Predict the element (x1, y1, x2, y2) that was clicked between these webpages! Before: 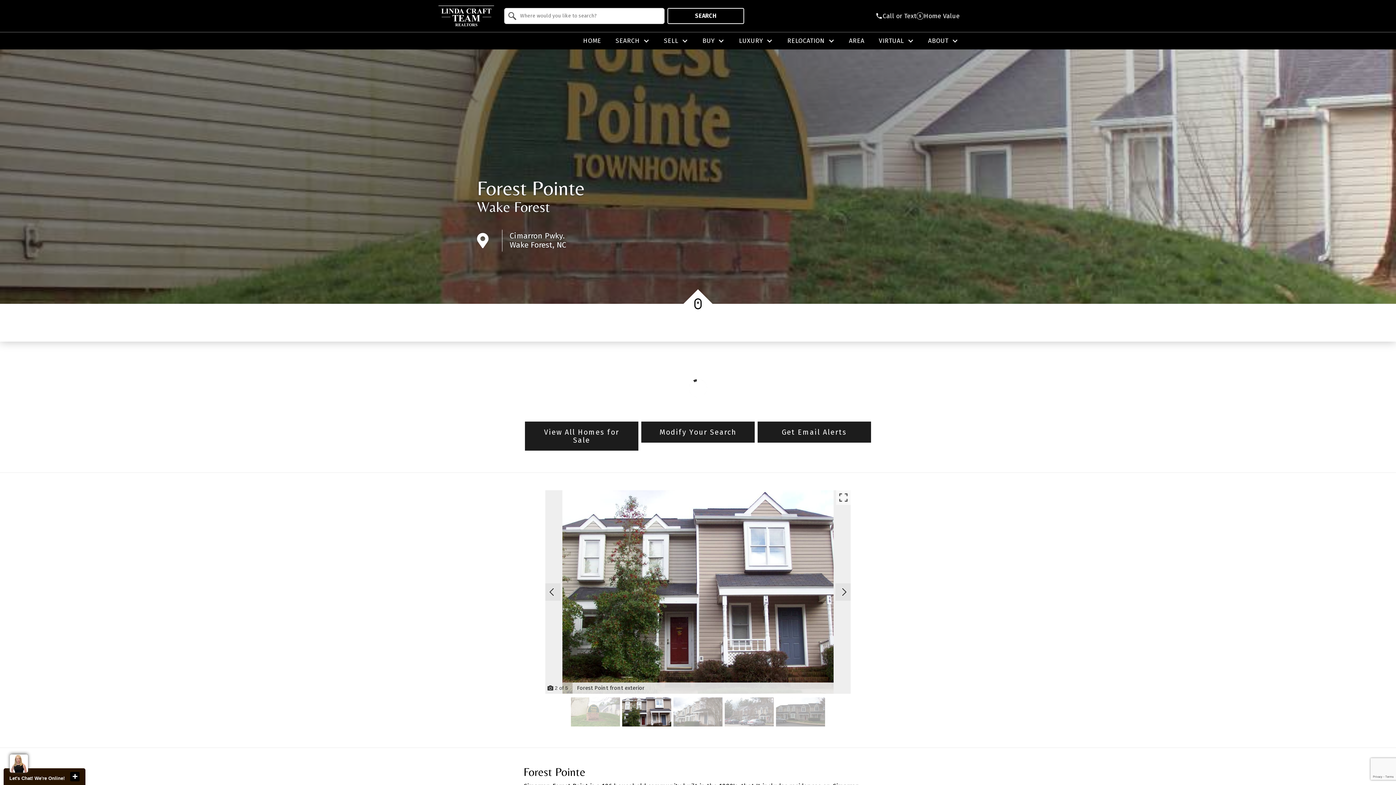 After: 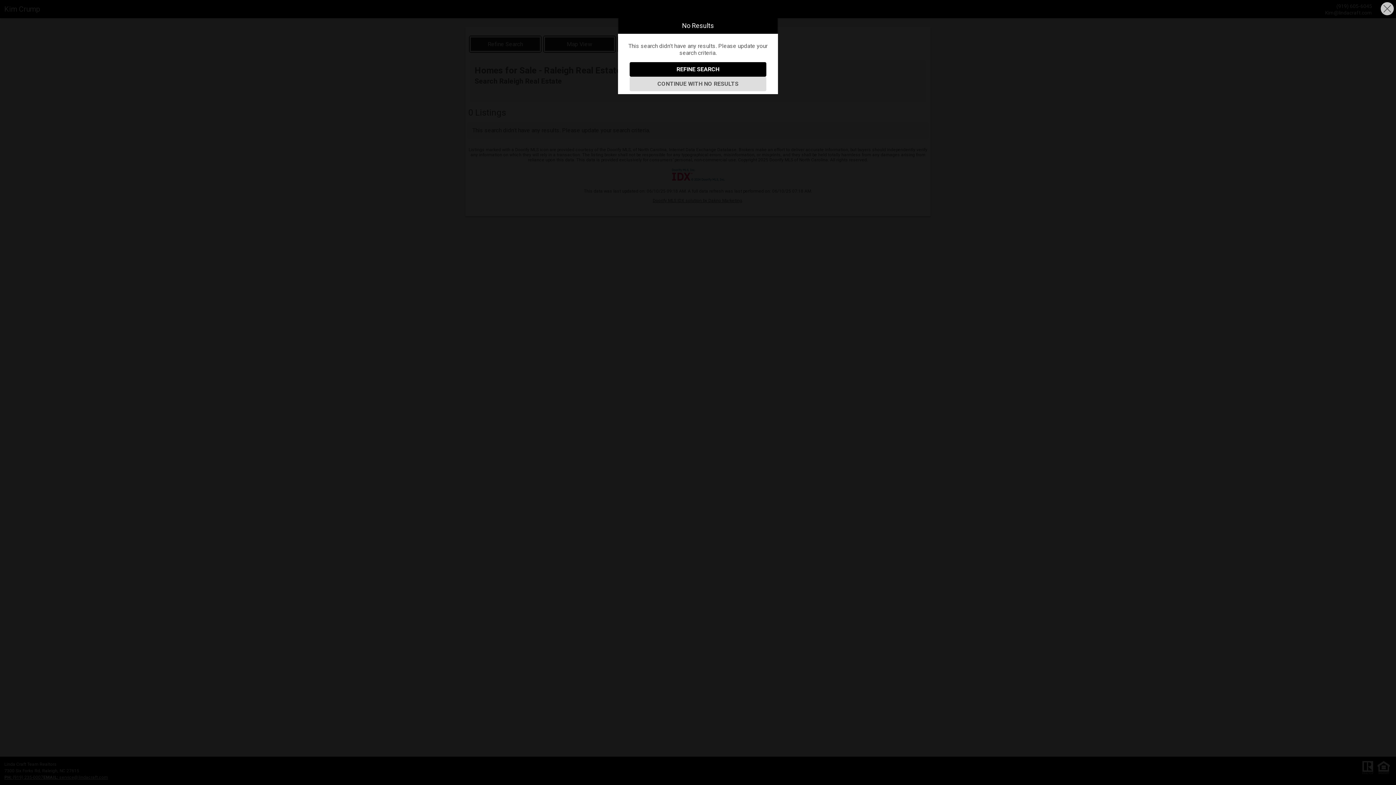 Action: bbox: (525, 421, 638, 450) label: View All Homes for Sale